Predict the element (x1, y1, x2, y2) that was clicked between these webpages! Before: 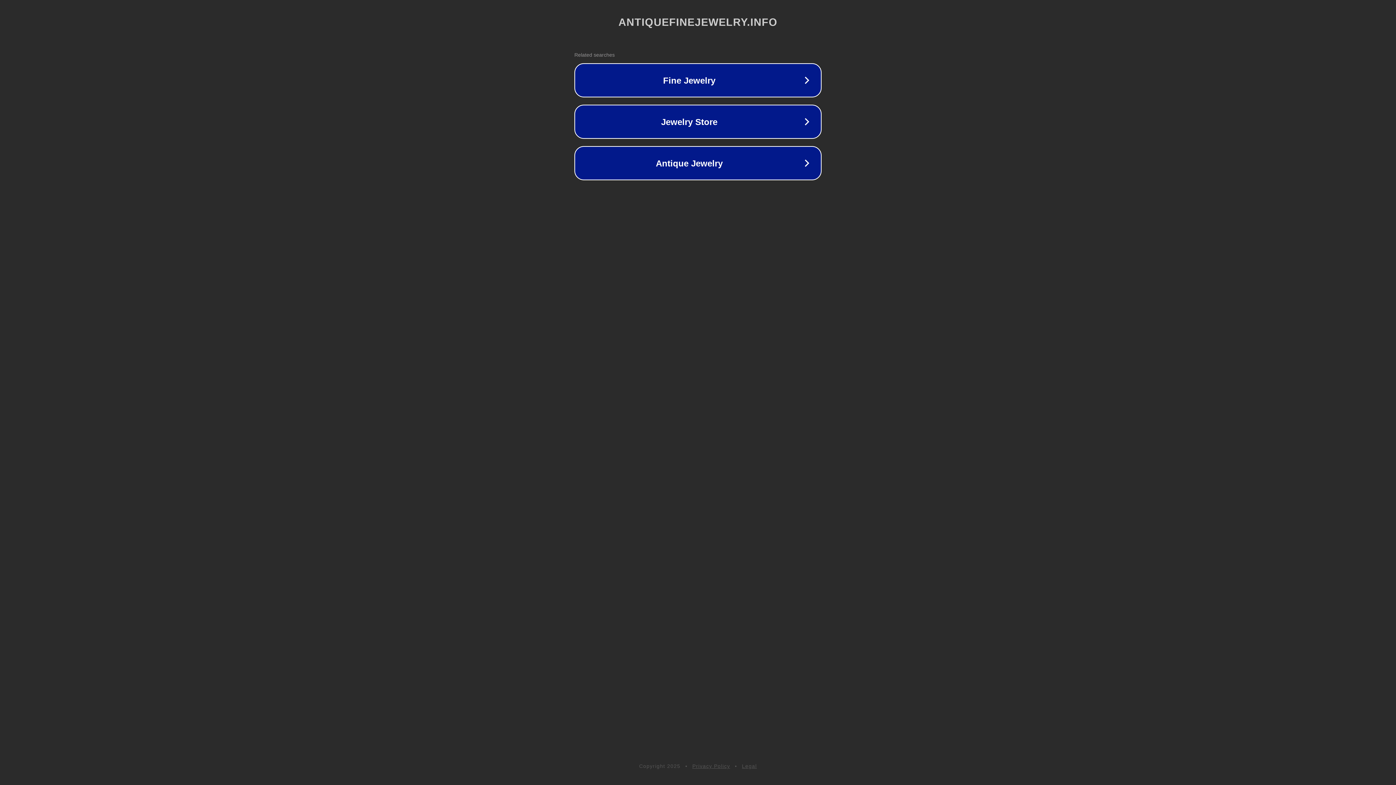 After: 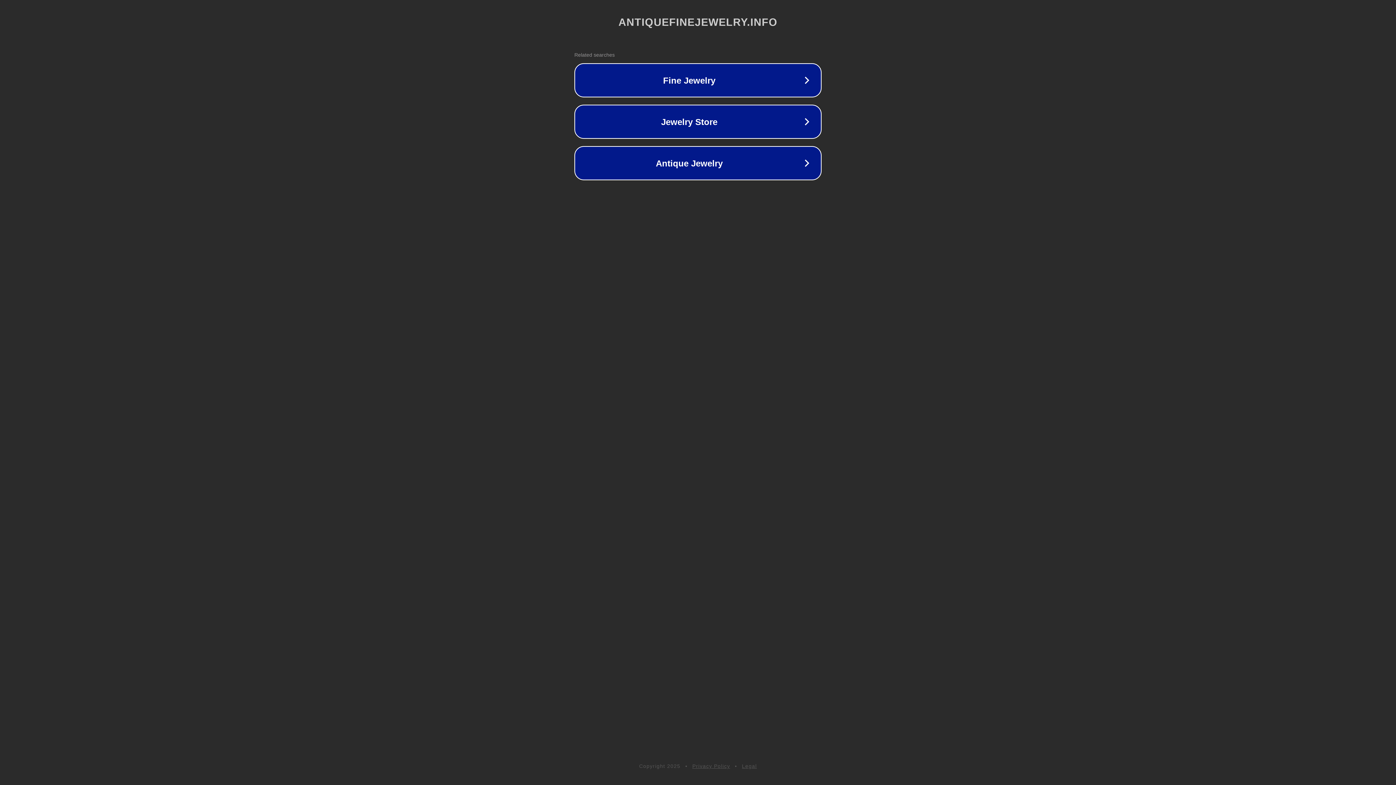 Action: bbox: (742, 763, 757, 769) label: Legal